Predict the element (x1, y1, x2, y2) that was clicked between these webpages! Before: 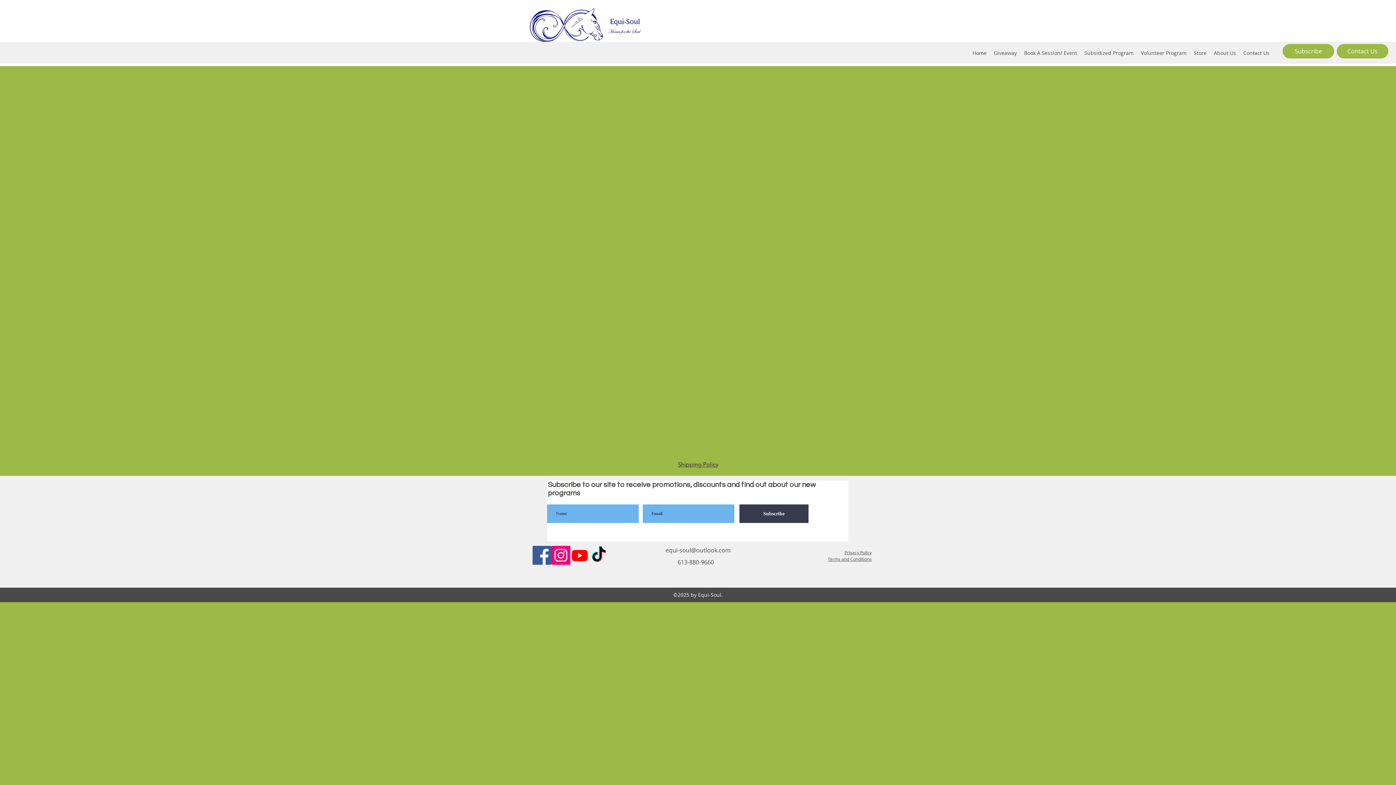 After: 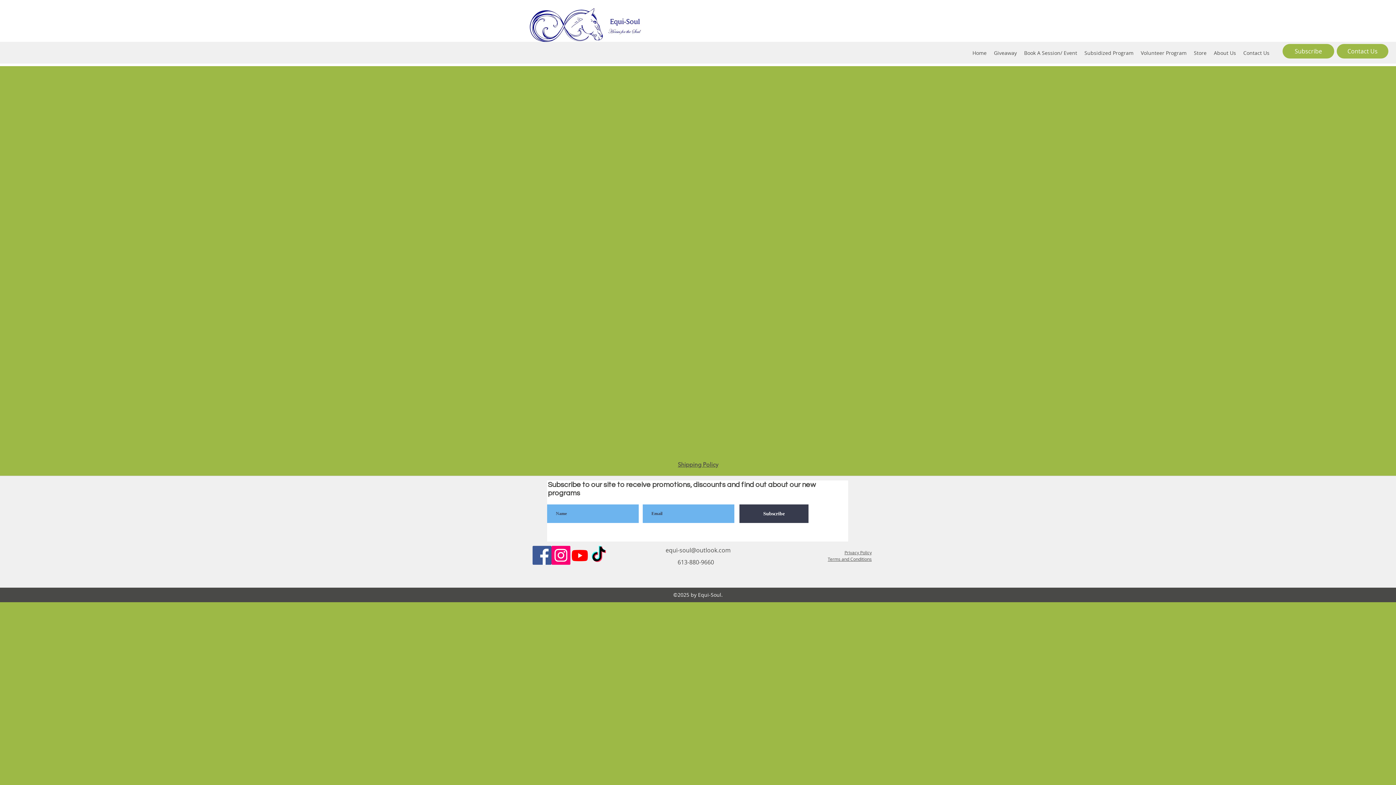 Action: bbox: (530, 77, 540, 81) label: Go to the next product